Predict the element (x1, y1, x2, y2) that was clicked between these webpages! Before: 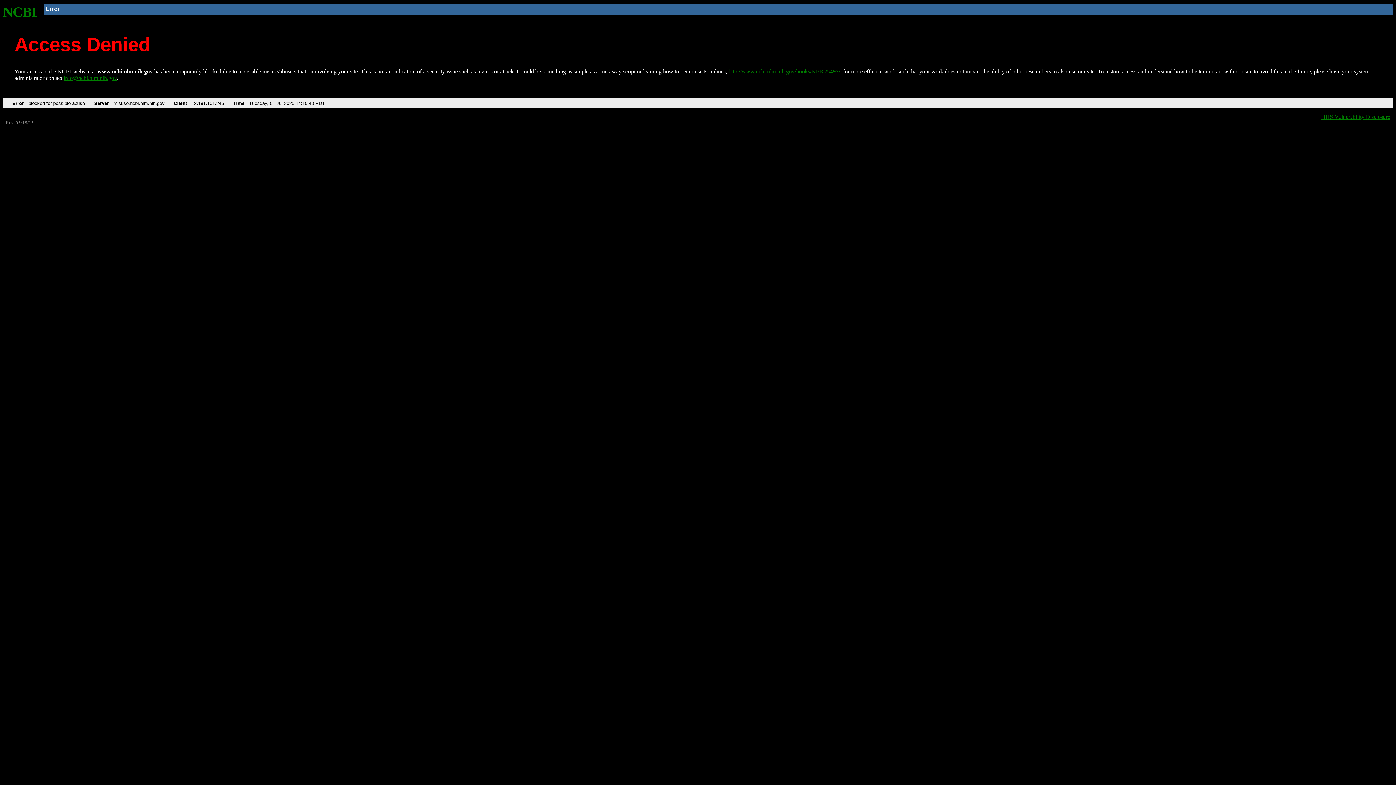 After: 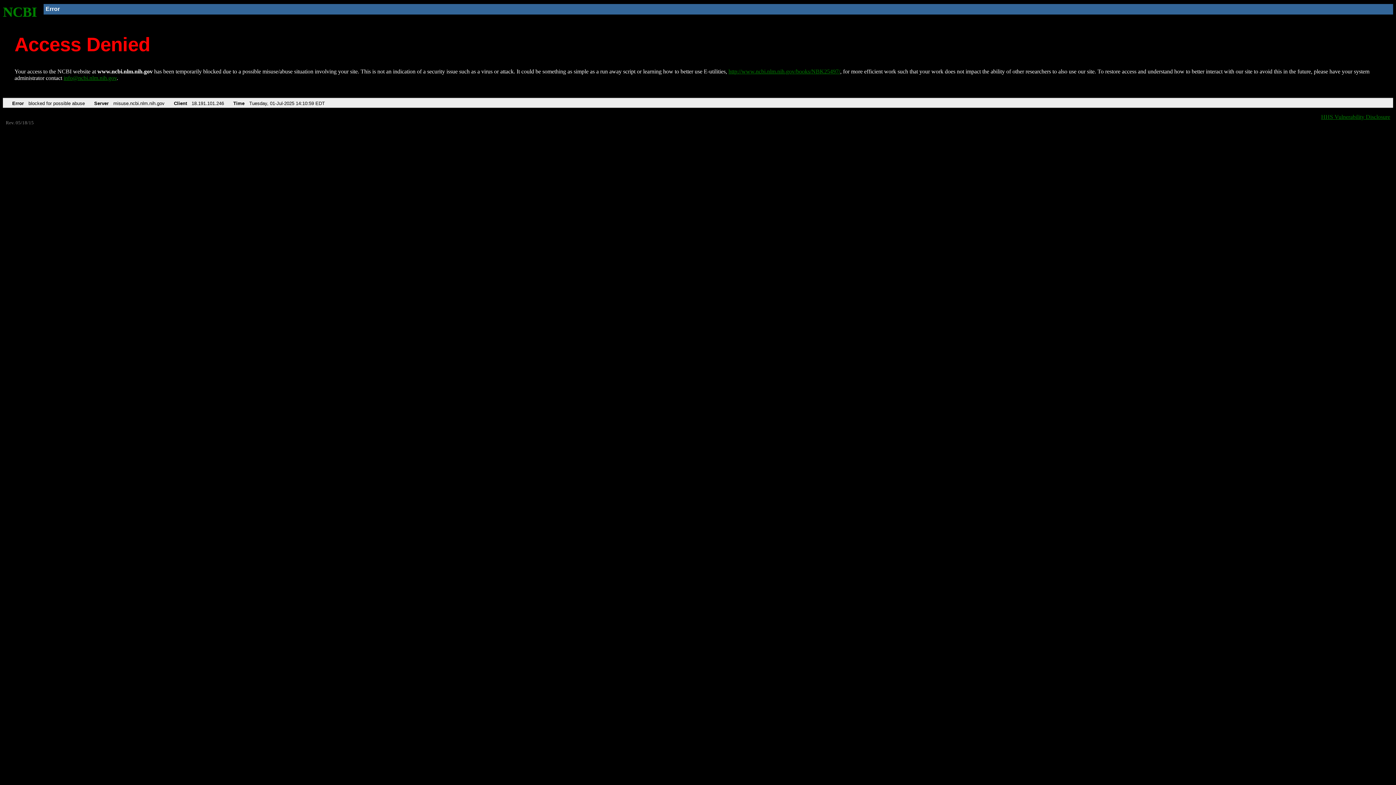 Action: bbox: (728, 68, 840, 74) label: http://www.ncbi.nlm.nih.gov/books/NBK25497/